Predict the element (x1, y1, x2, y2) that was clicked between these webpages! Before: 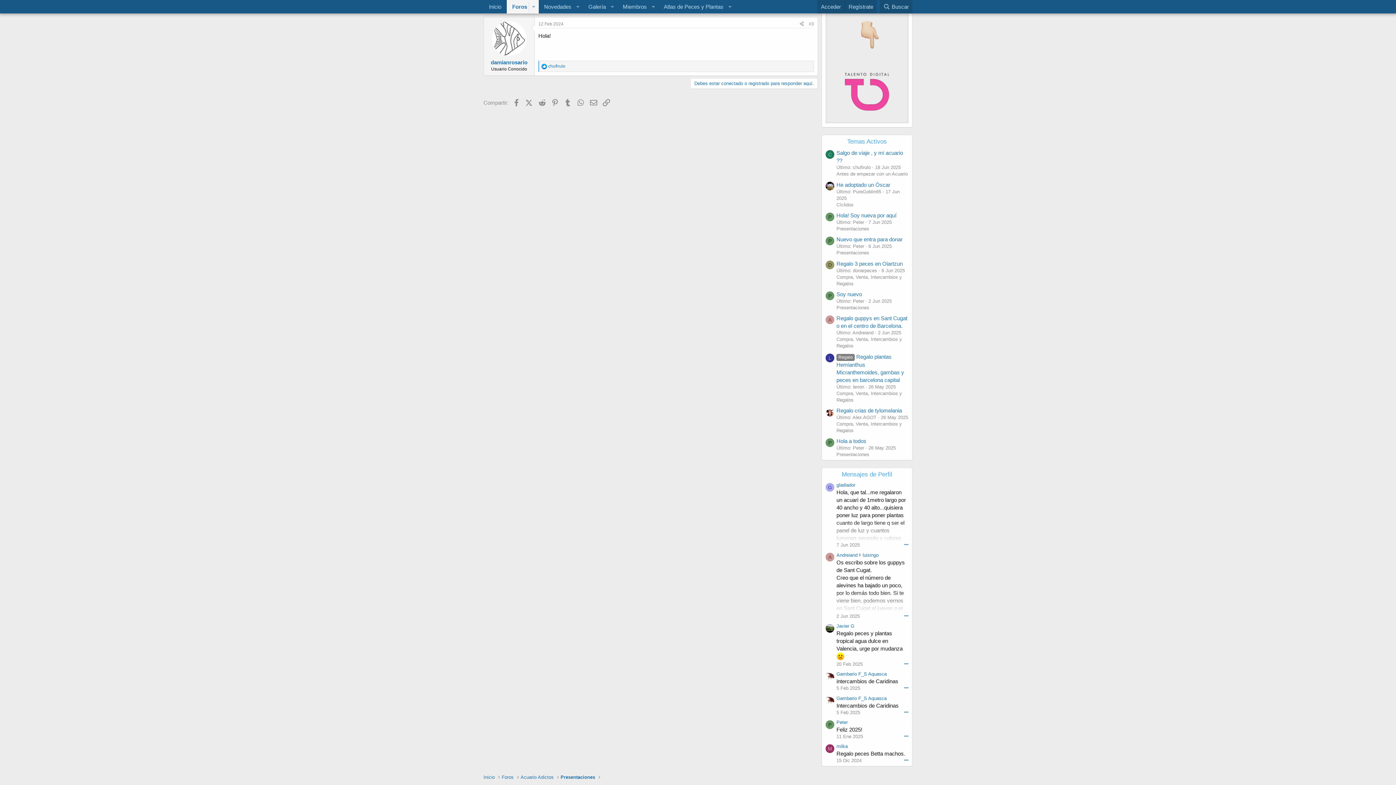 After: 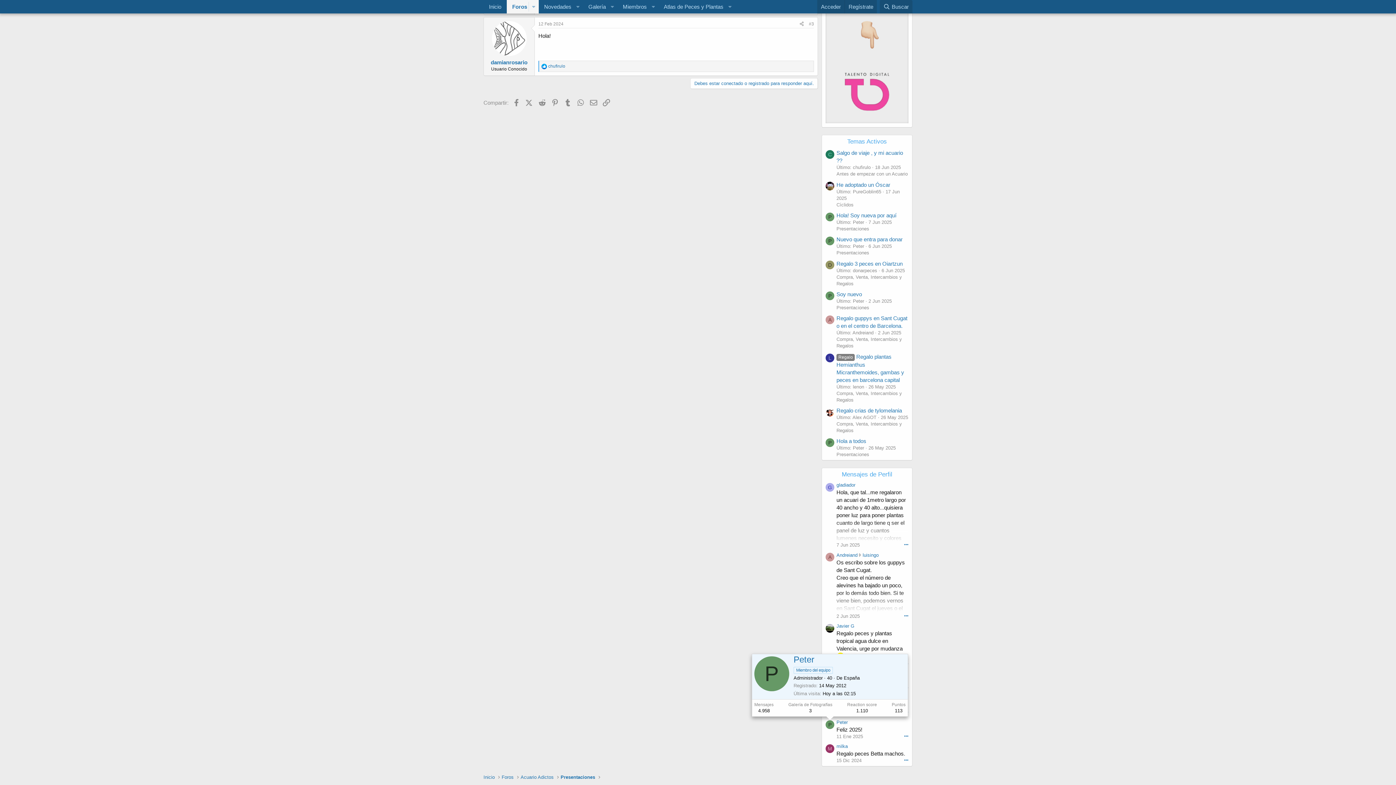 Action: label: P bbox: (825, 720, 834, 729)